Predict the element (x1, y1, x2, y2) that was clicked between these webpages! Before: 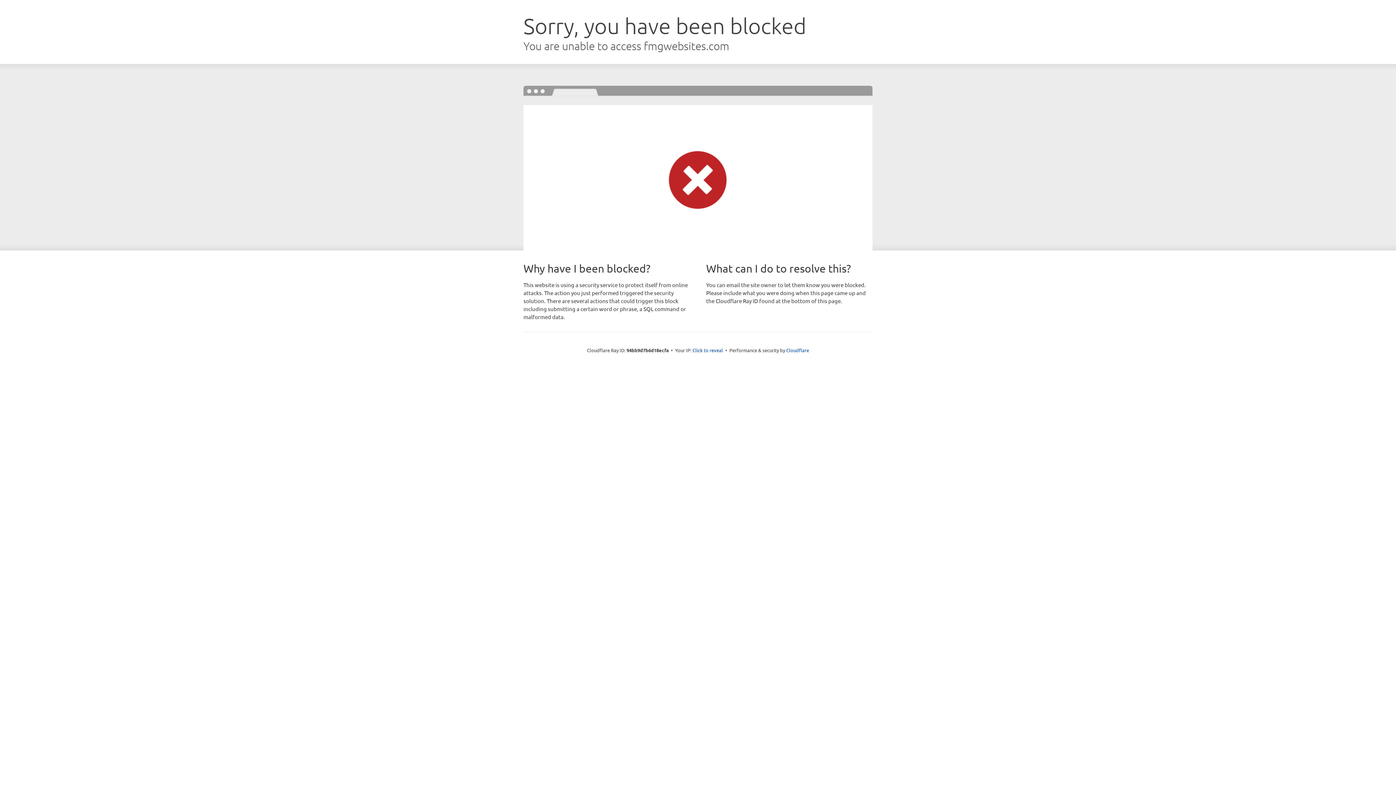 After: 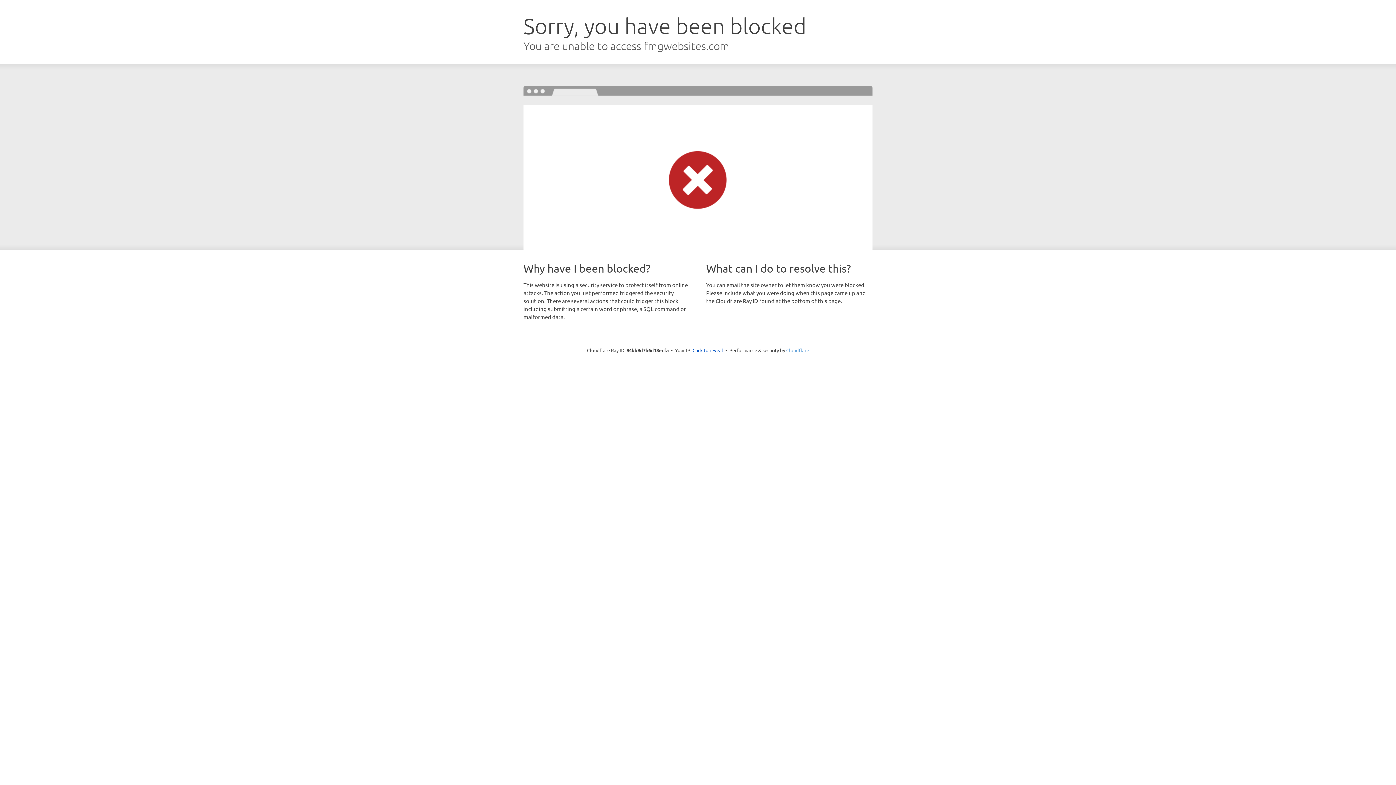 Action: bbox: (786, 347, 809, 353) label: Cloudflare